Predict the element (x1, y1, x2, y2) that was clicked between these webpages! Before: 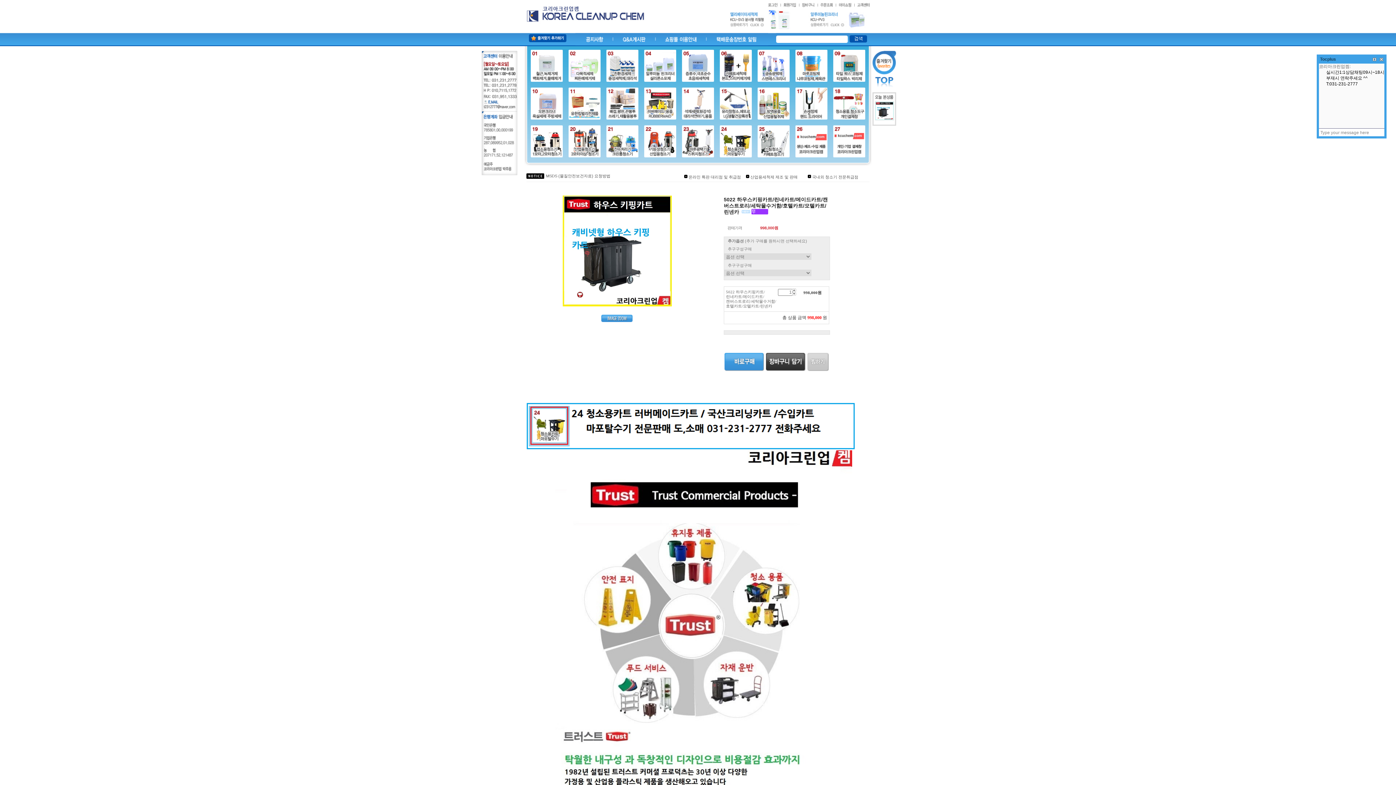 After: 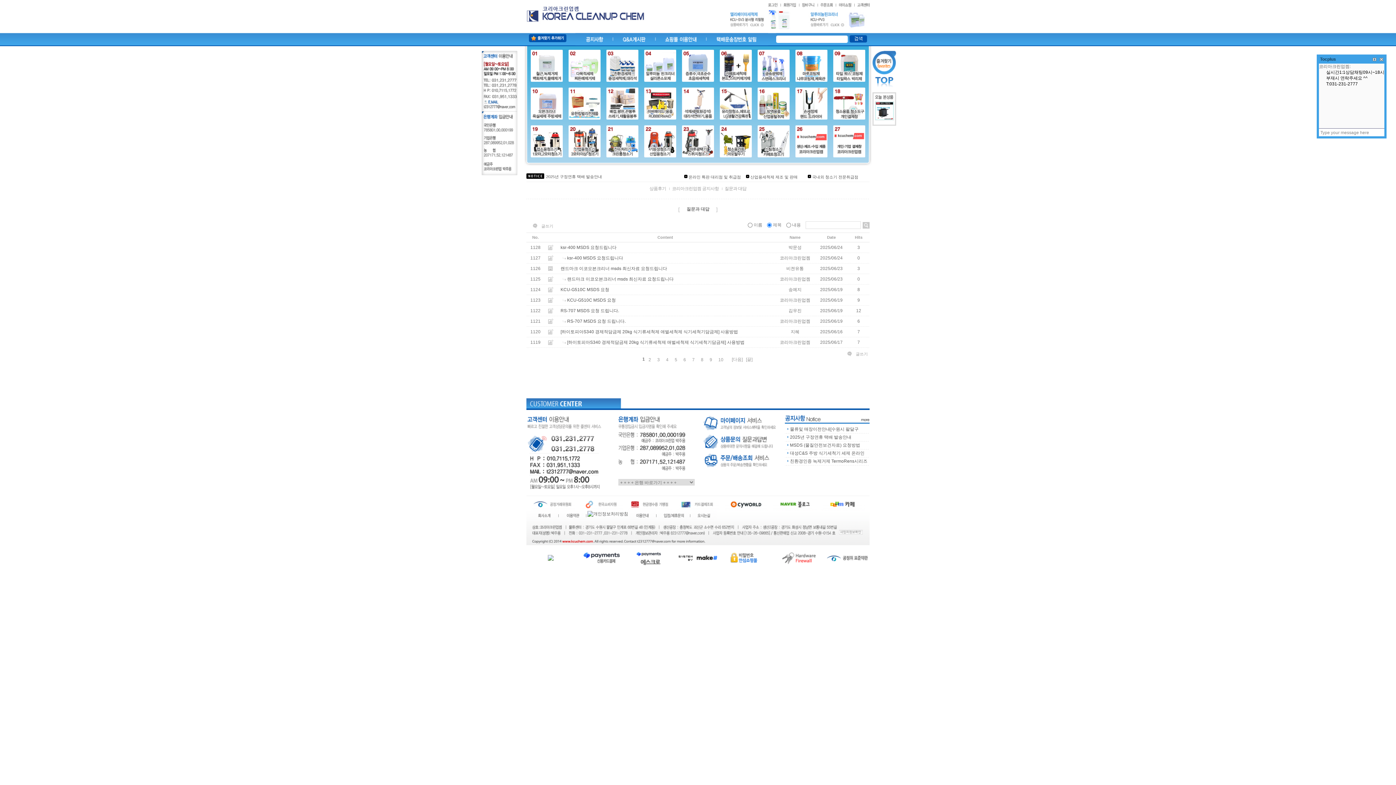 Action: bbox: (854, 1, 869, 8)